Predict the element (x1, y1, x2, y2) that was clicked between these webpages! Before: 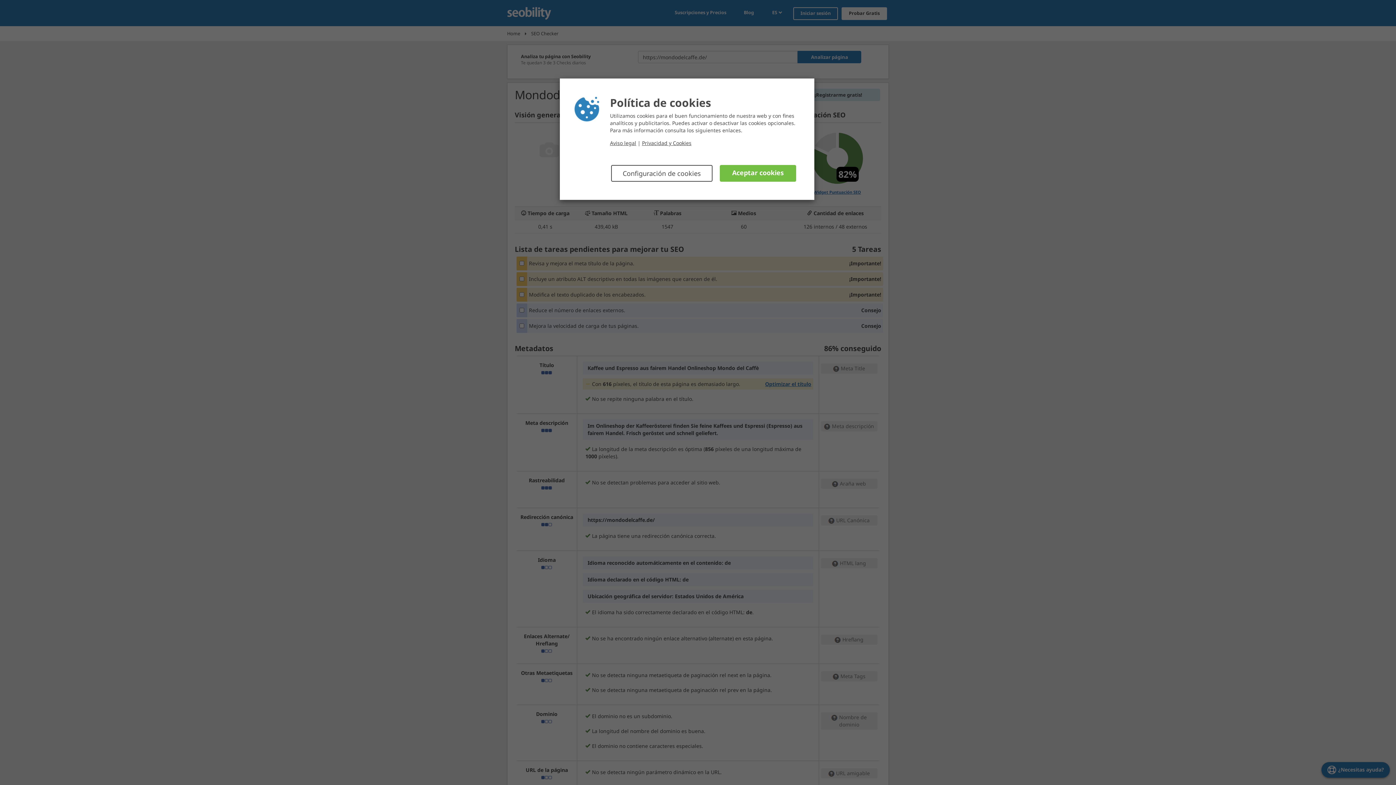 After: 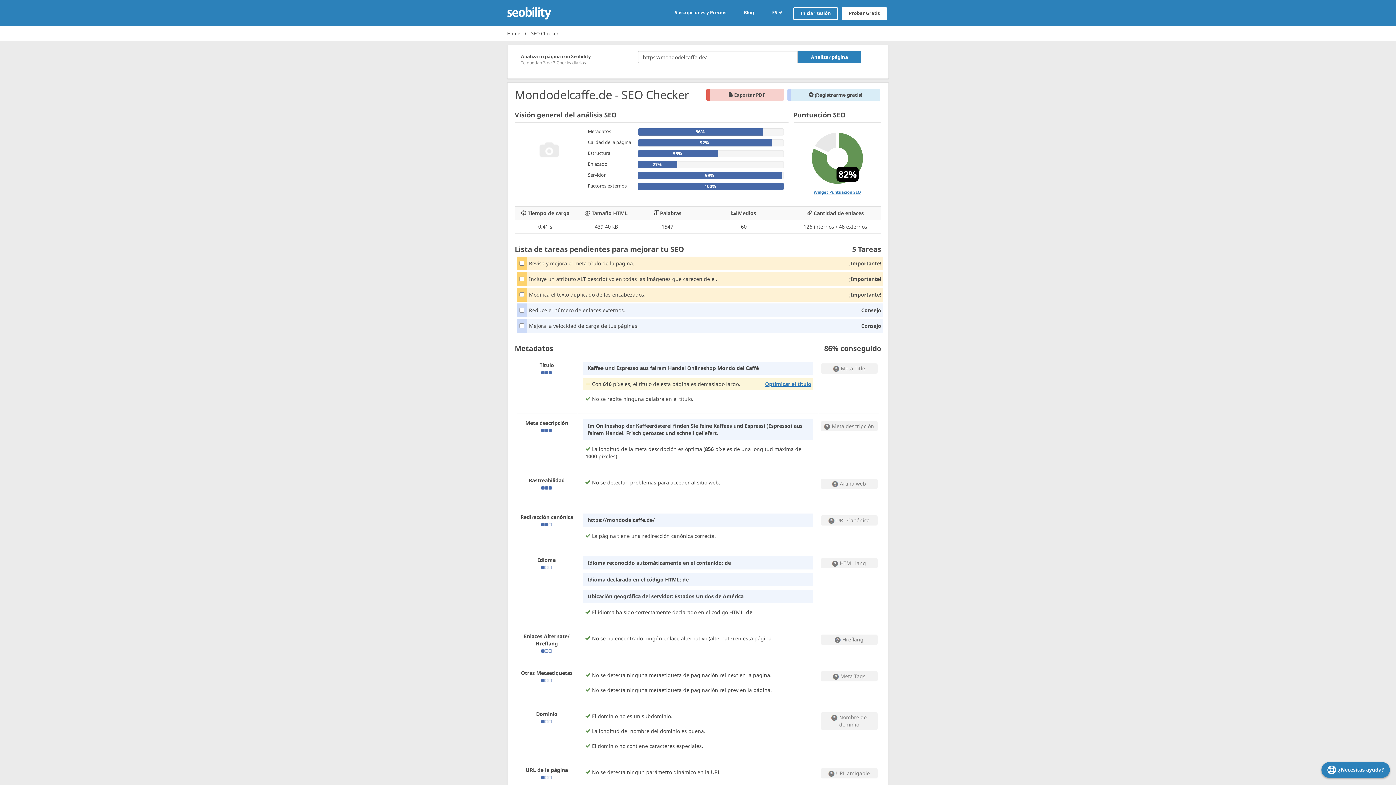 Action: label: Aceptar cookies bbox: (720, 165, 796, 181)